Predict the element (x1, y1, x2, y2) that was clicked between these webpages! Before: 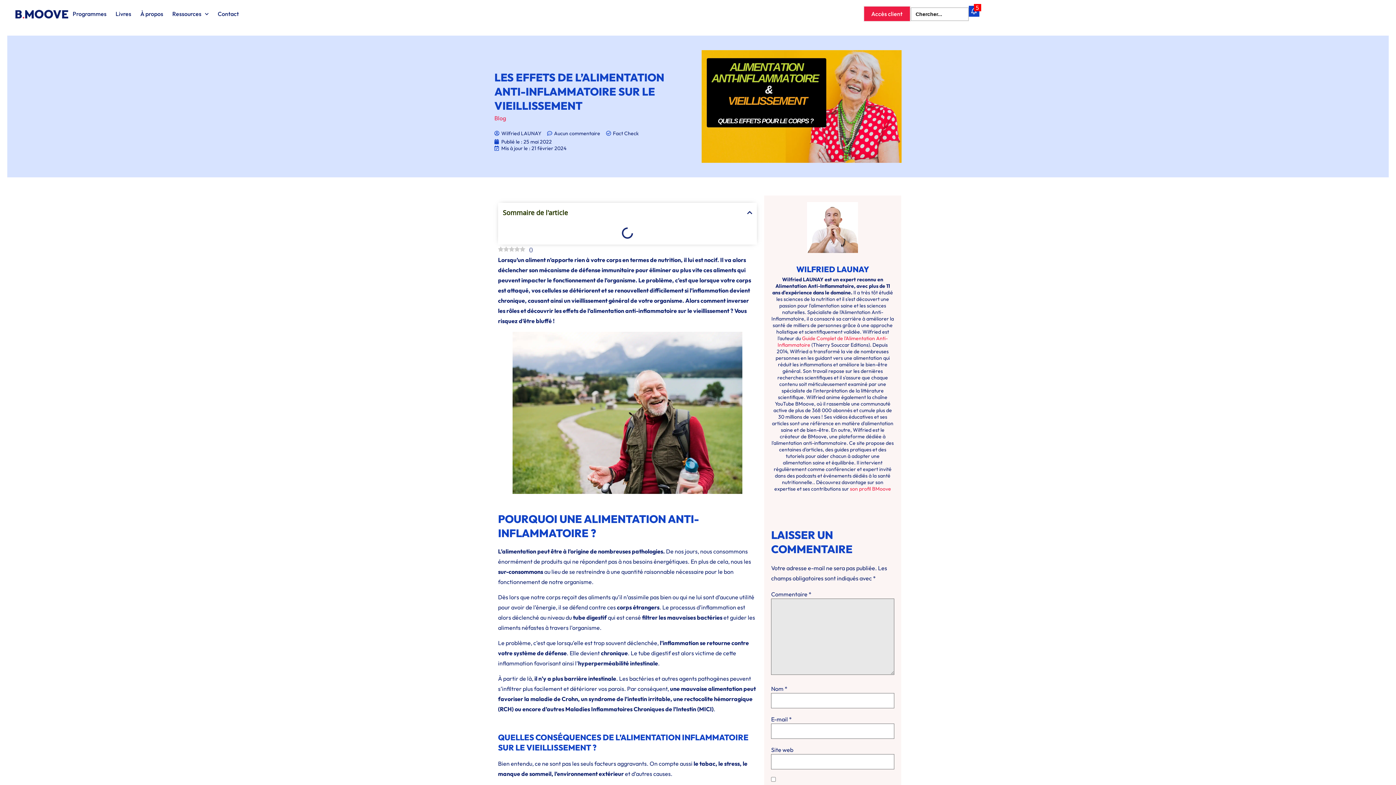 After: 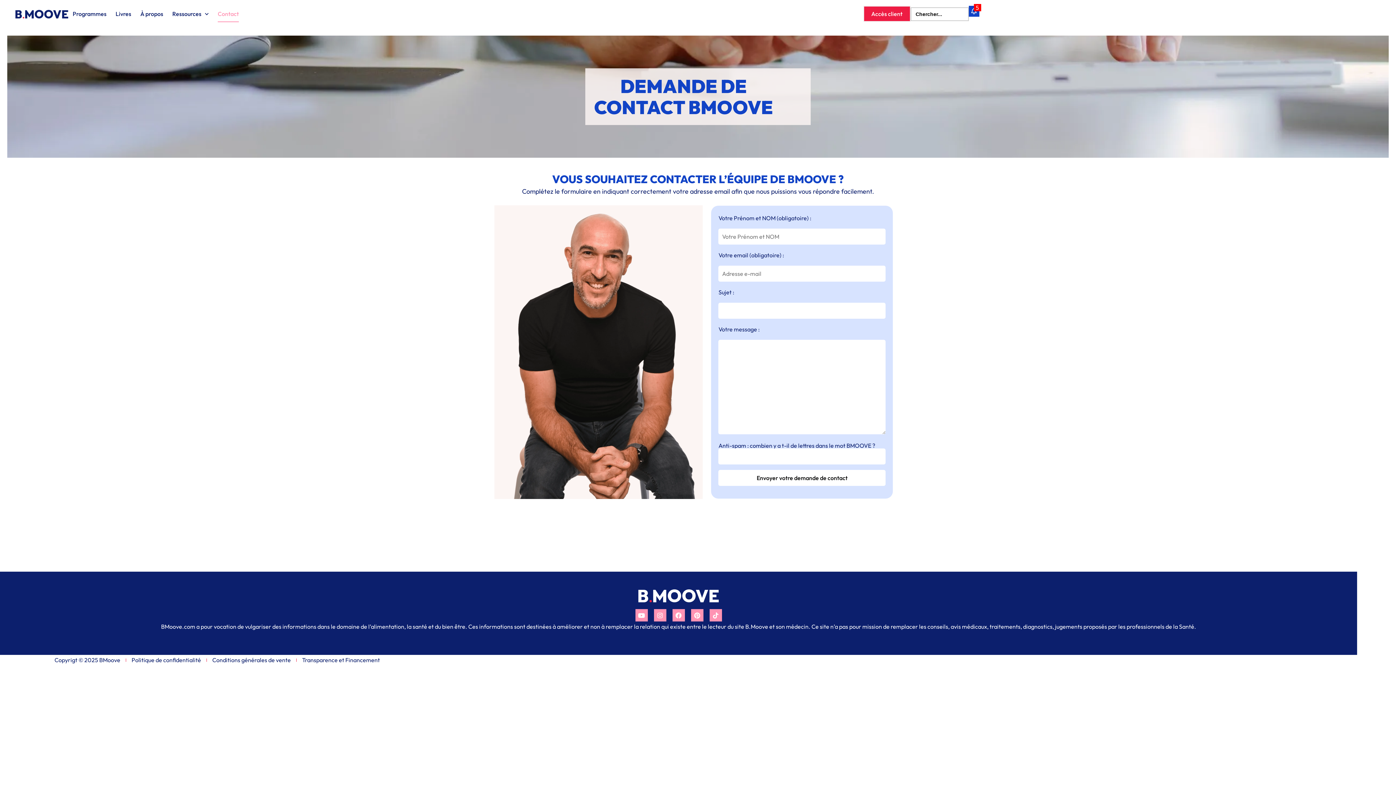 Action: label: Contact bbox: (217, 5, 238, 22)